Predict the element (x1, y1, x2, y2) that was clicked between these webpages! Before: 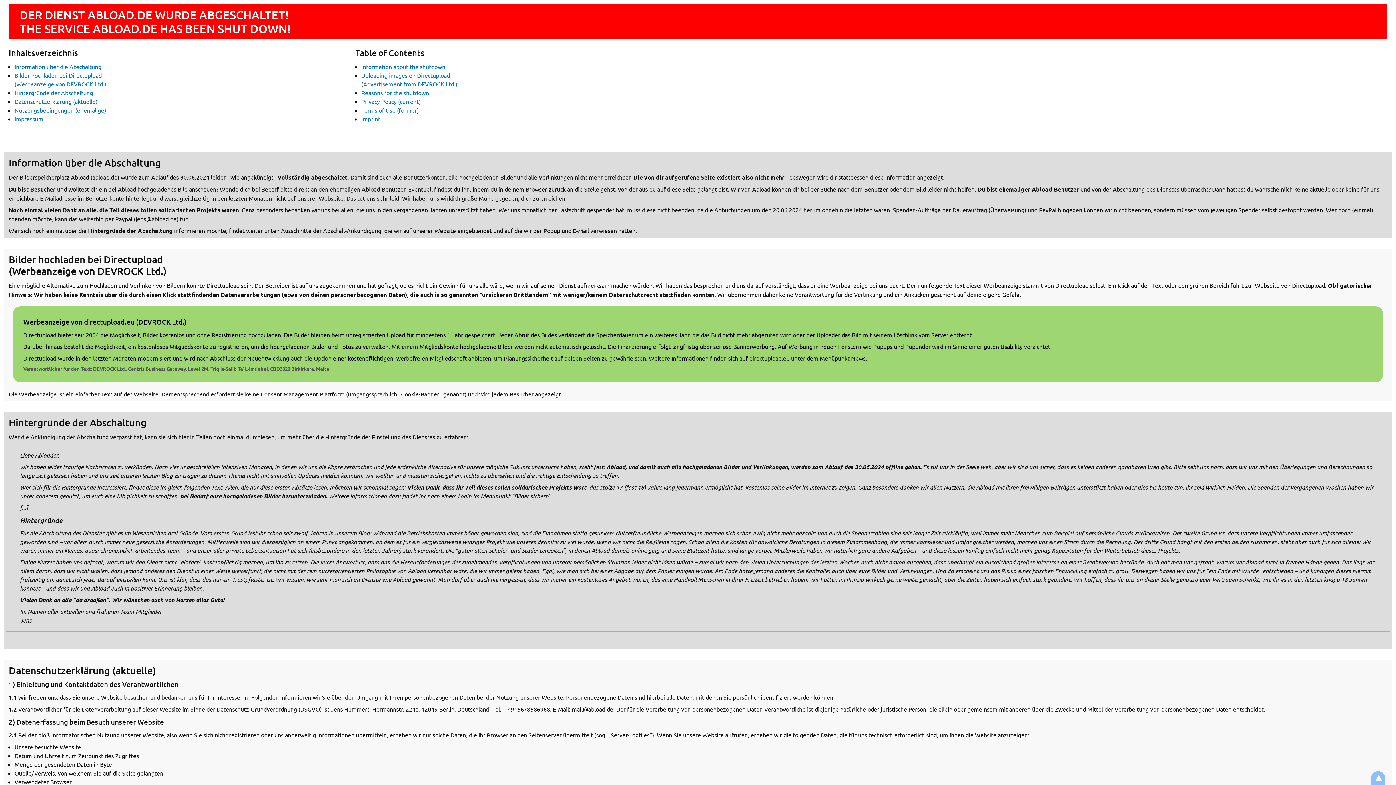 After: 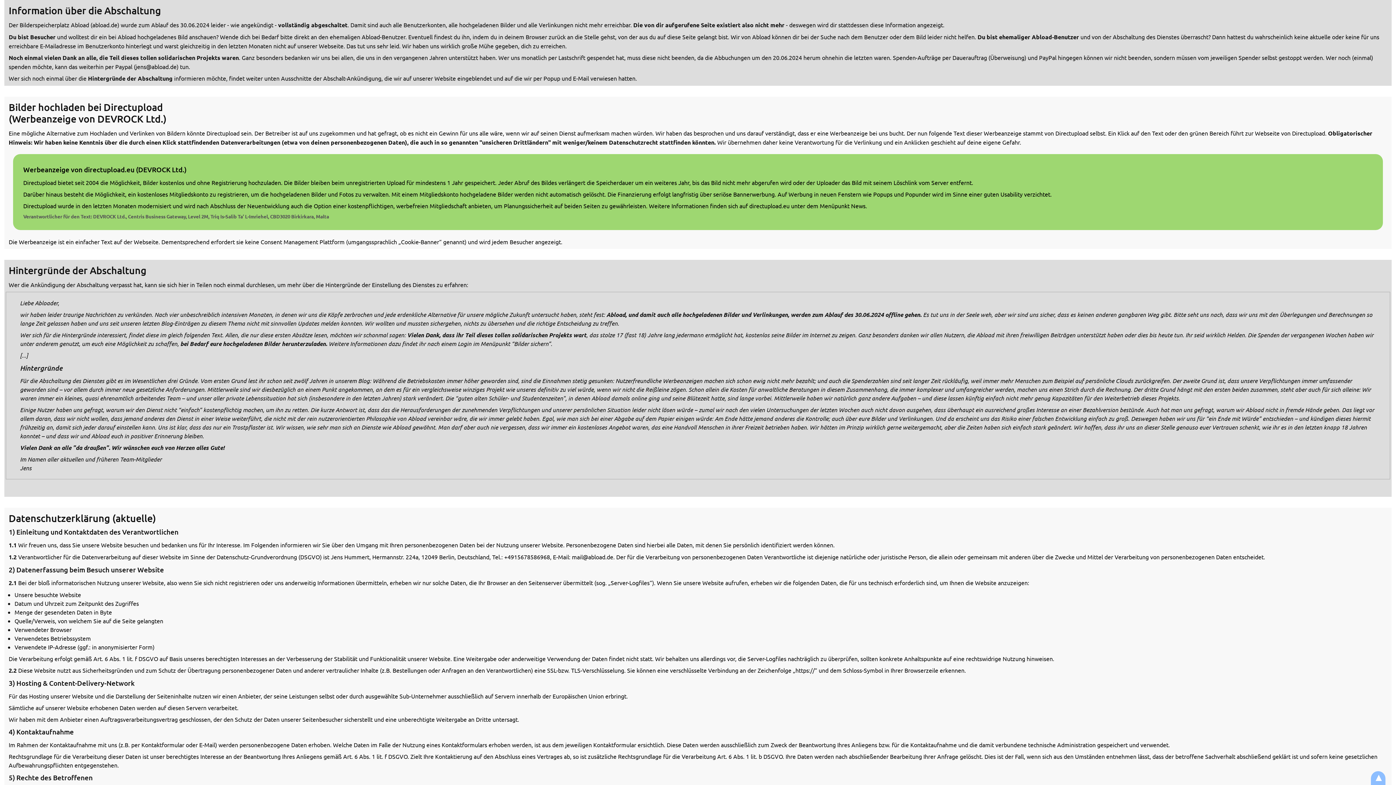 Action: label: Information über die Abschaltung bbox: (14, 62, 101, 70)